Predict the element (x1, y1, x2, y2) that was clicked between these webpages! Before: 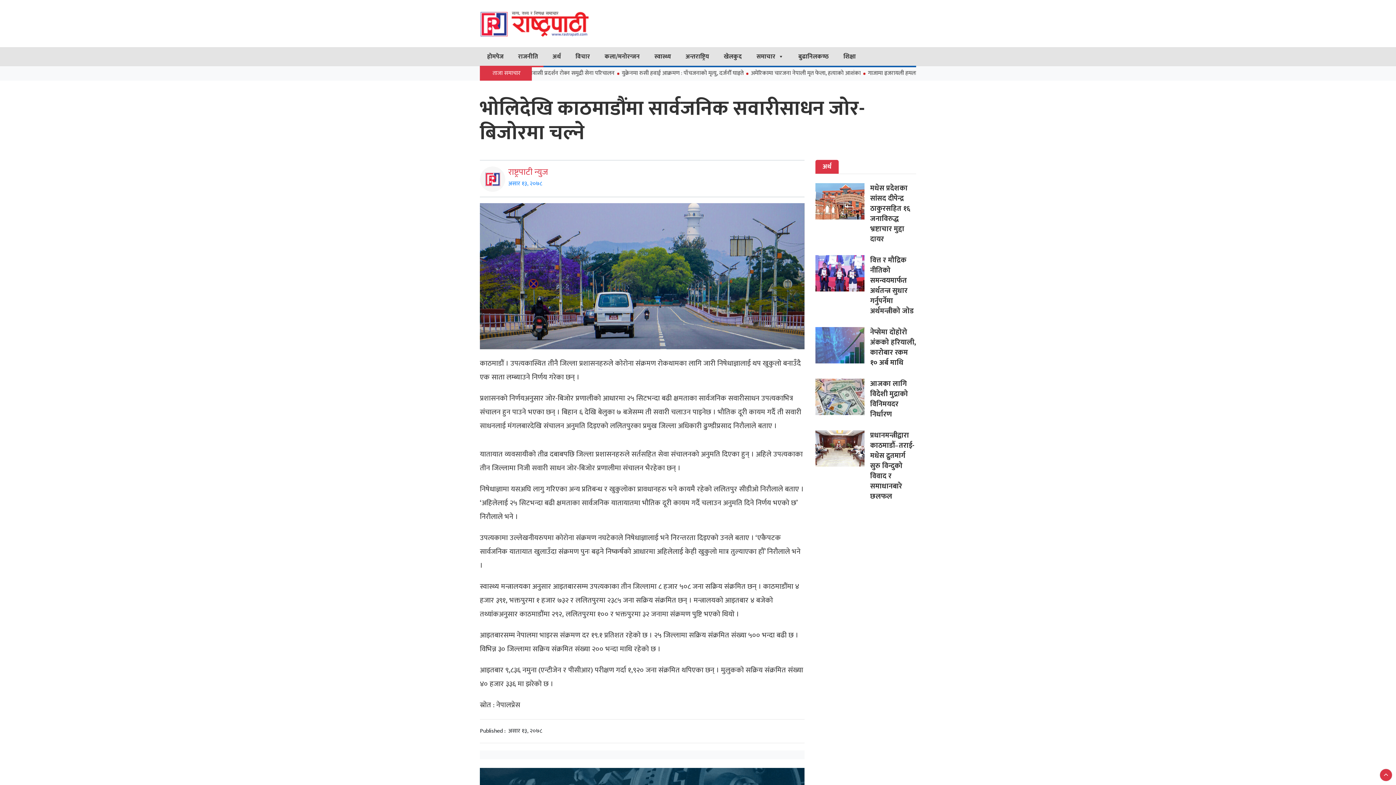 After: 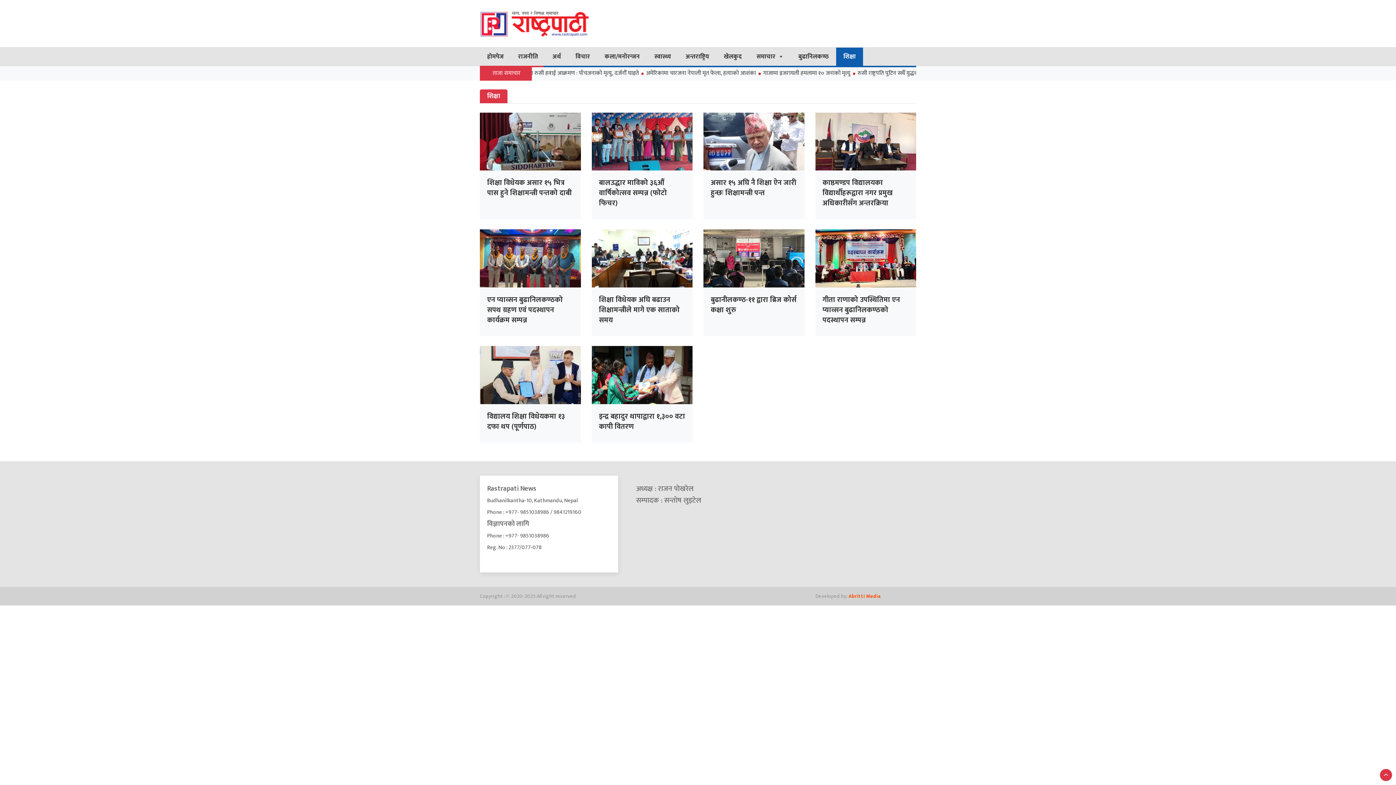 Action: bbox: (836, 47, 863, 65) label: शिक्षा